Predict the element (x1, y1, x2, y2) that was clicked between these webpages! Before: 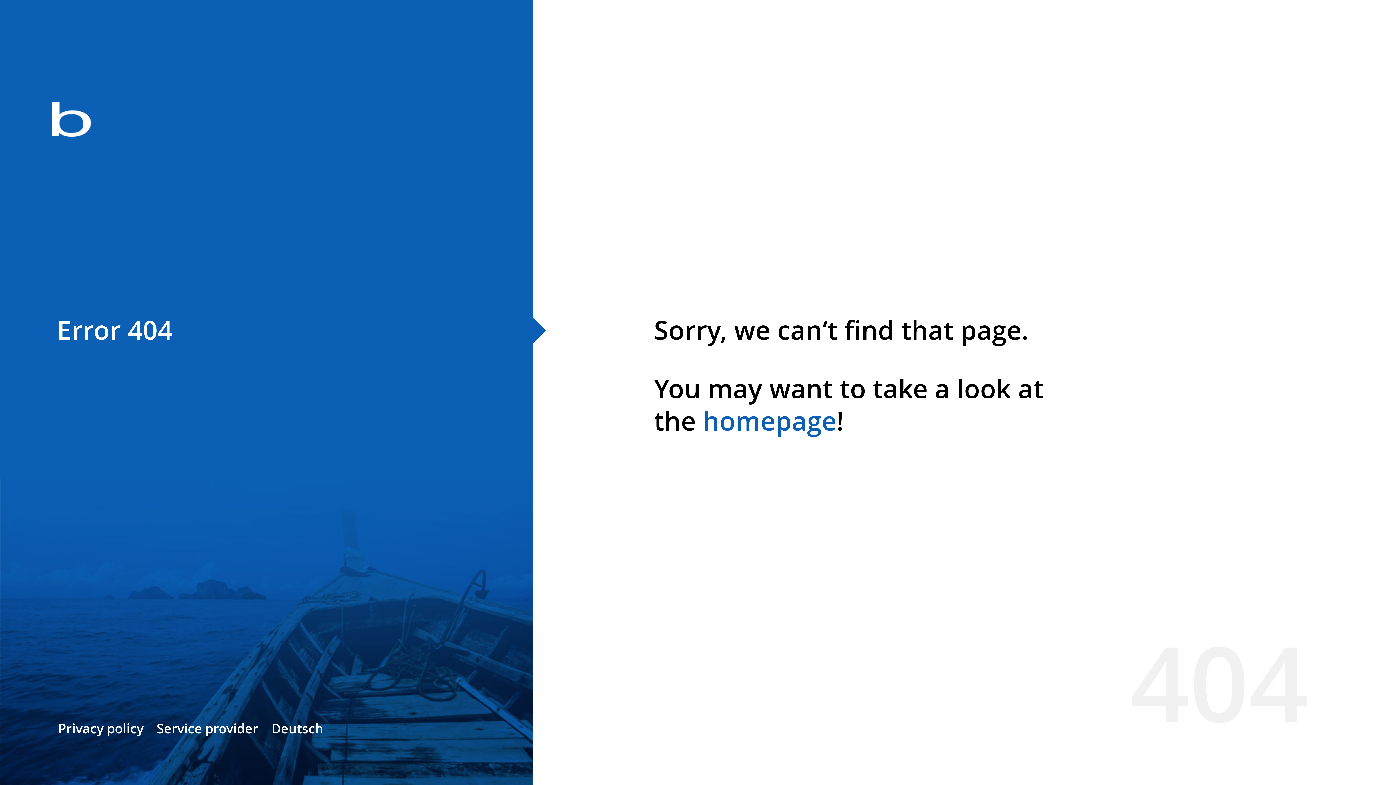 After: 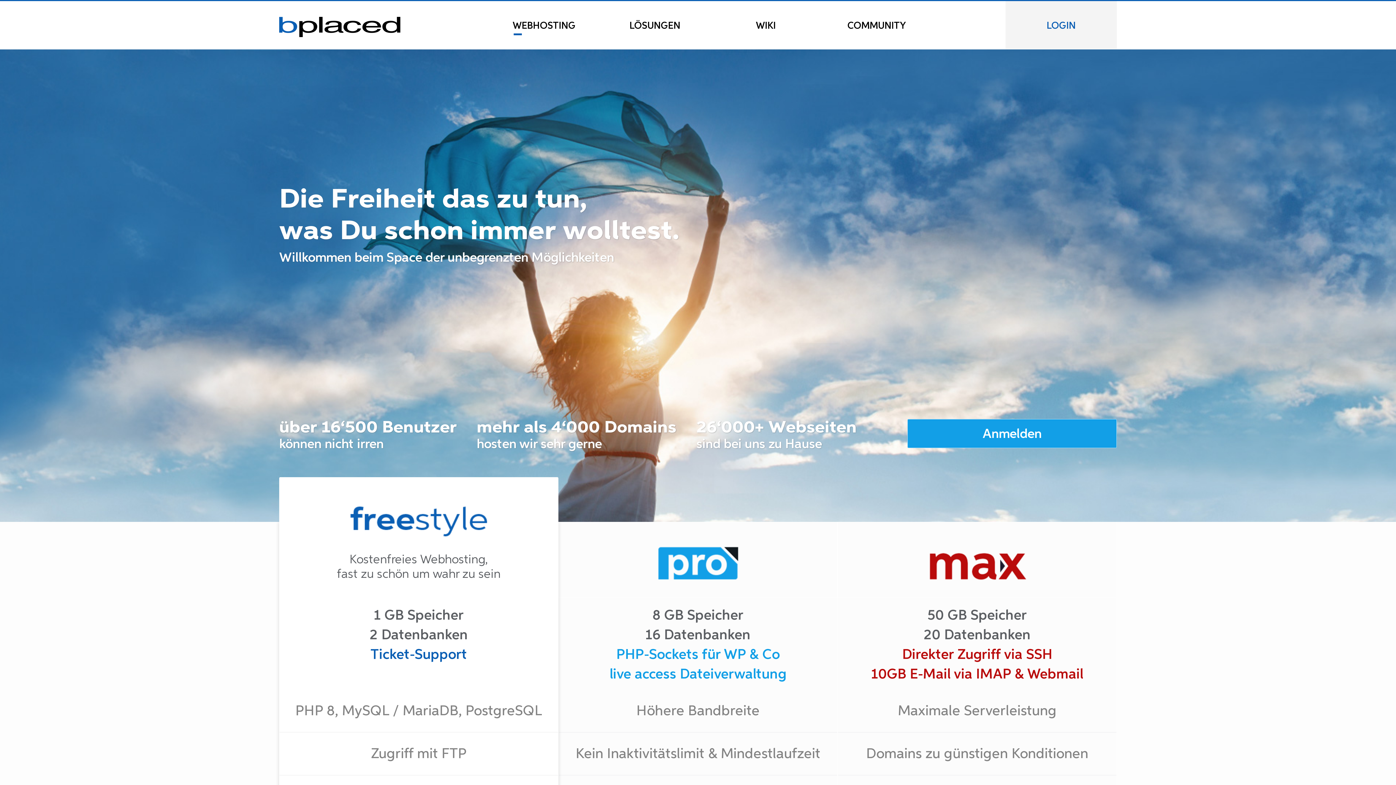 Action: bbox: (0, 78, 533, 163)